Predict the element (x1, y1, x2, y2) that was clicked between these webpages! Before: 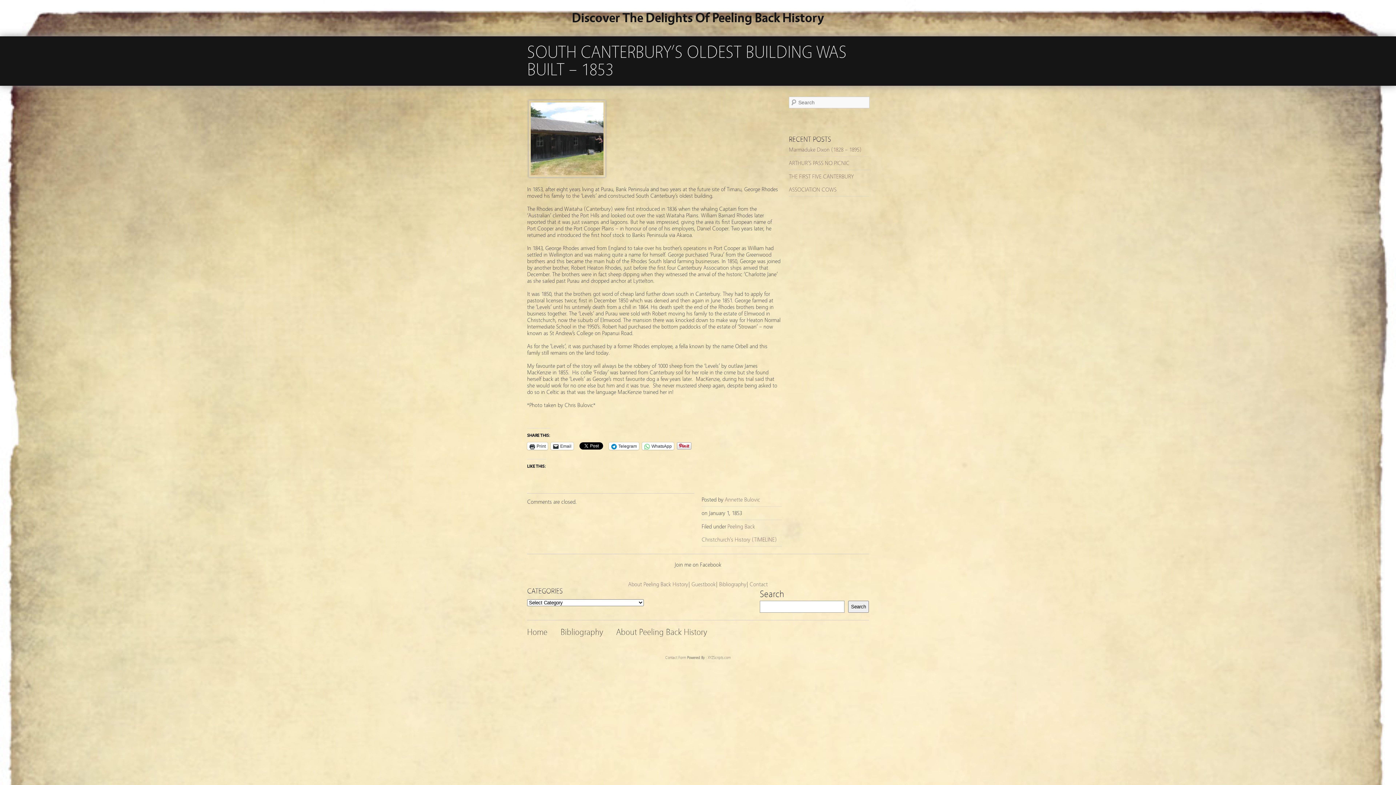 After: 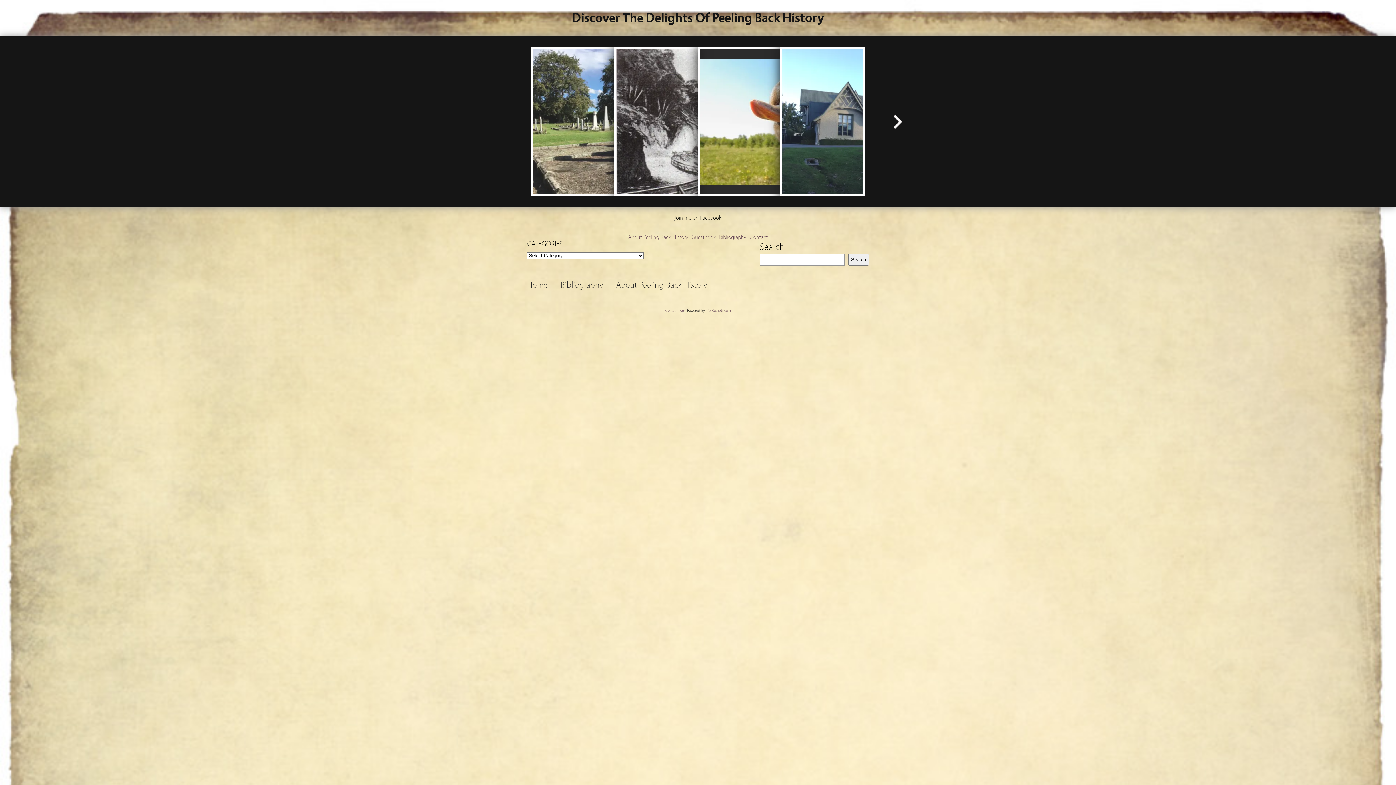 Action: label: Discover The Delights Of Peeling Back History bbox: (572, 10, 824, 25)